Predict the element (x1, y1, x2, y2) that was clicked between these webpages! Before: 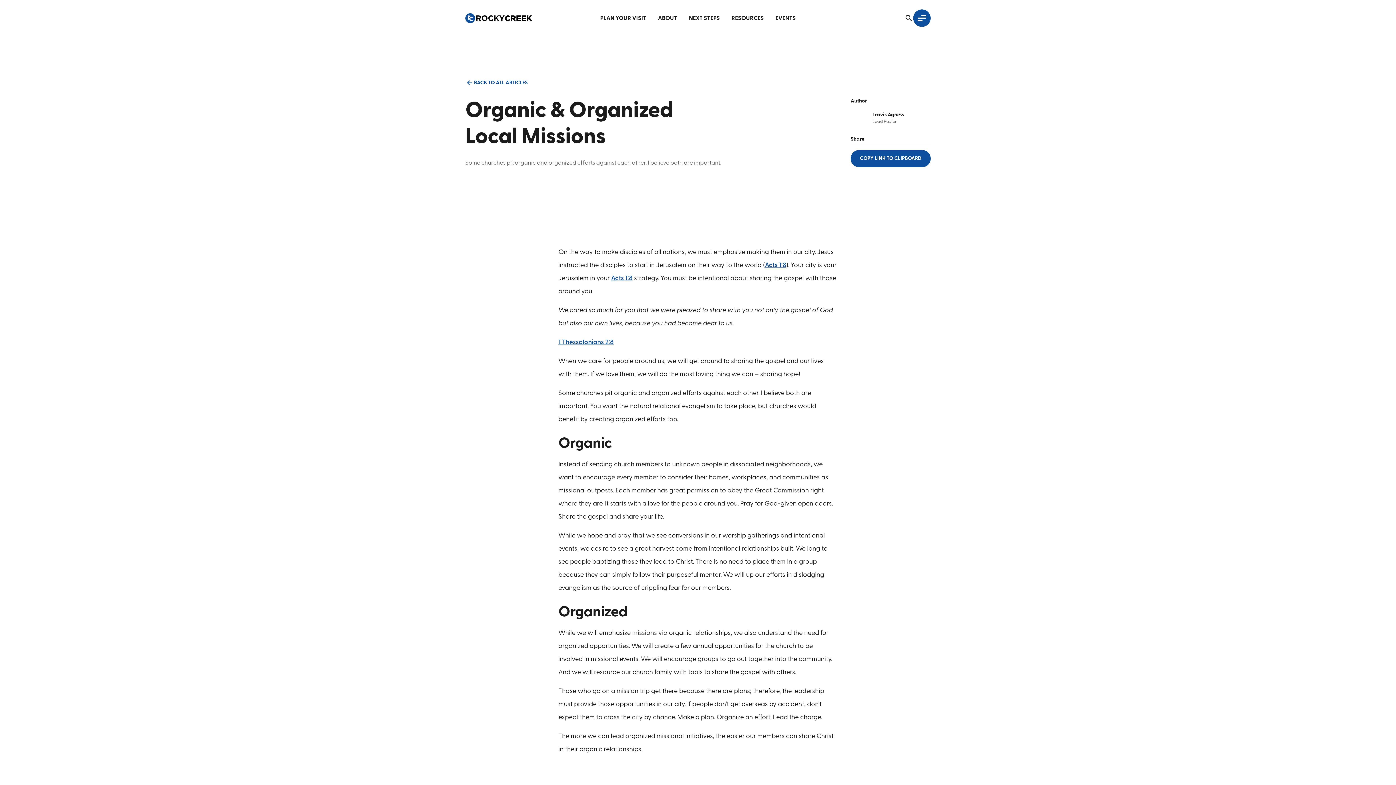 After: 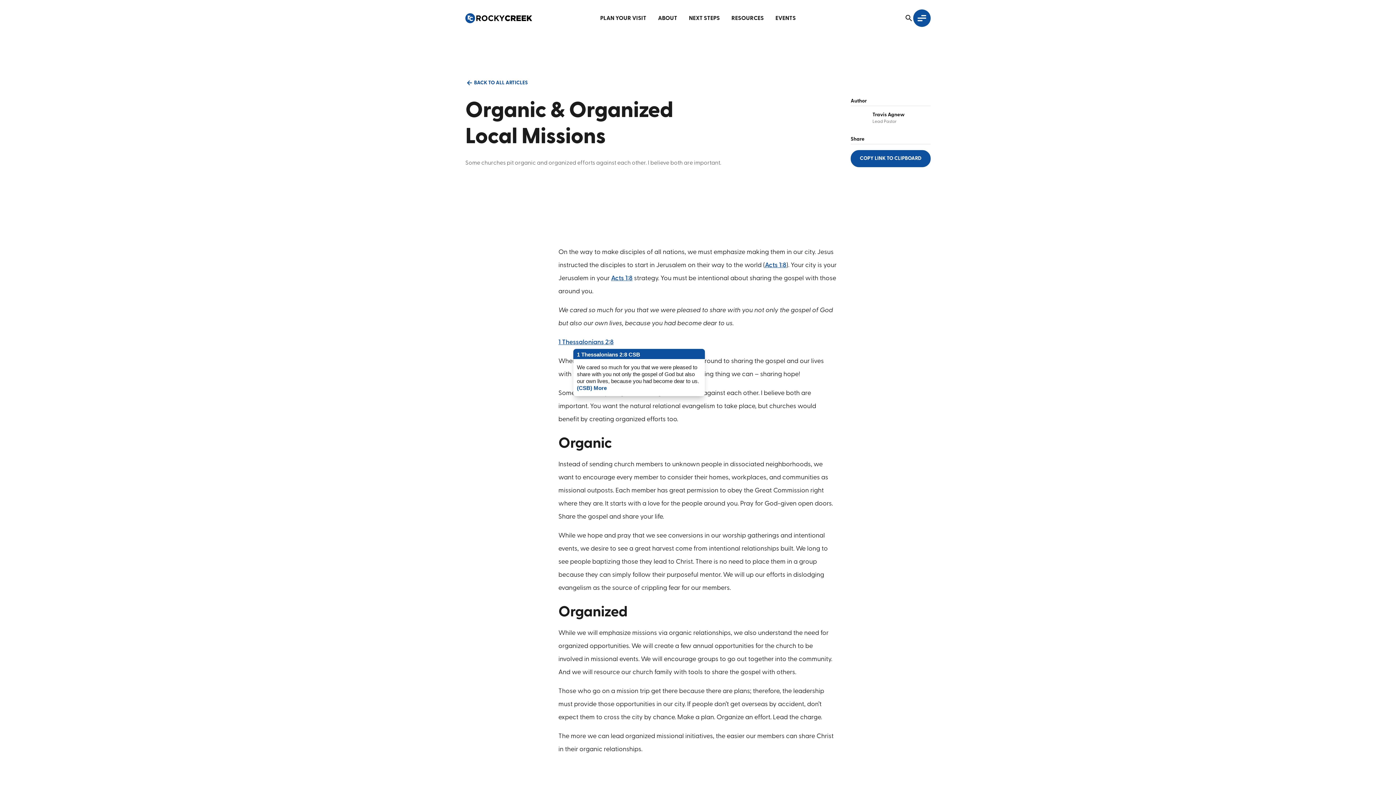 Action: label: 1 Thessalonians 2:8 bbox: (558, 339, 613, 345)